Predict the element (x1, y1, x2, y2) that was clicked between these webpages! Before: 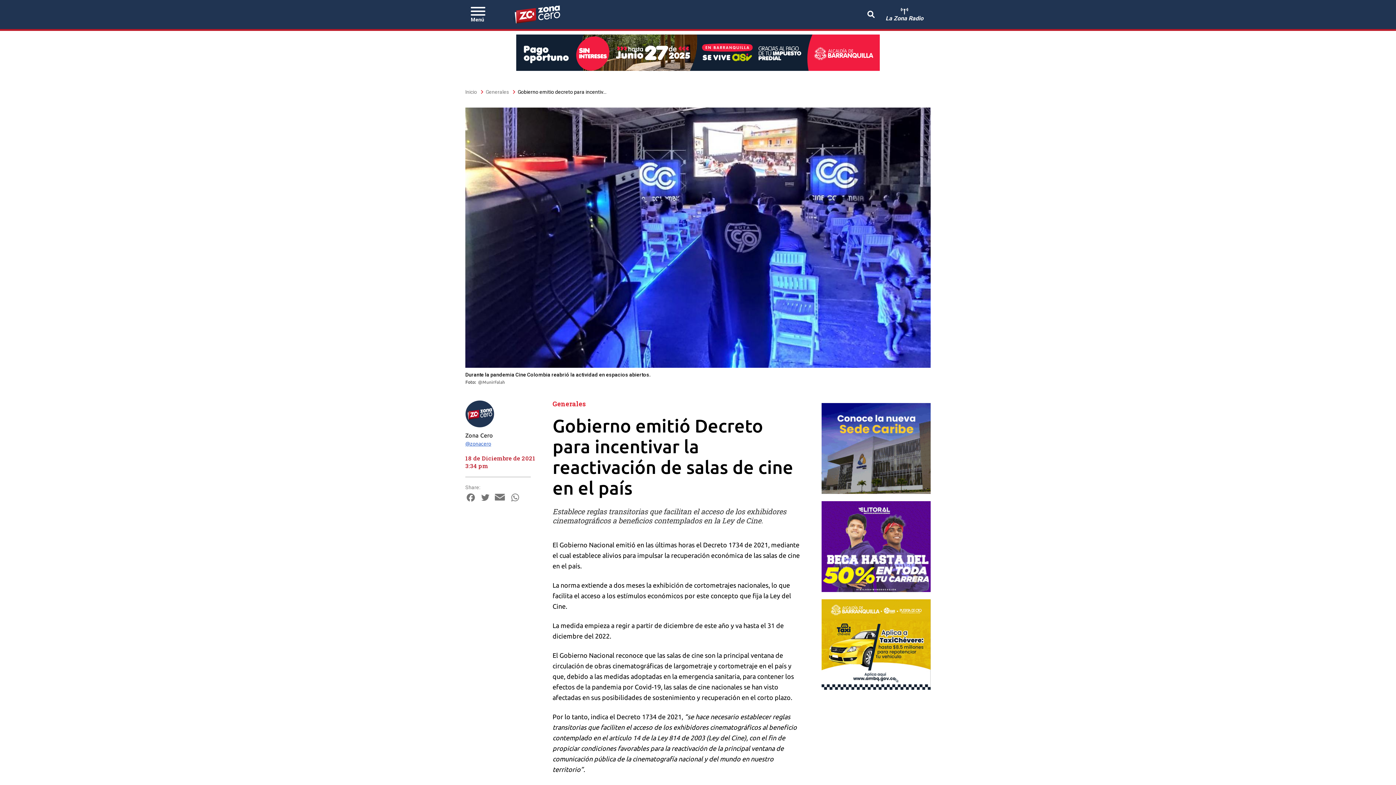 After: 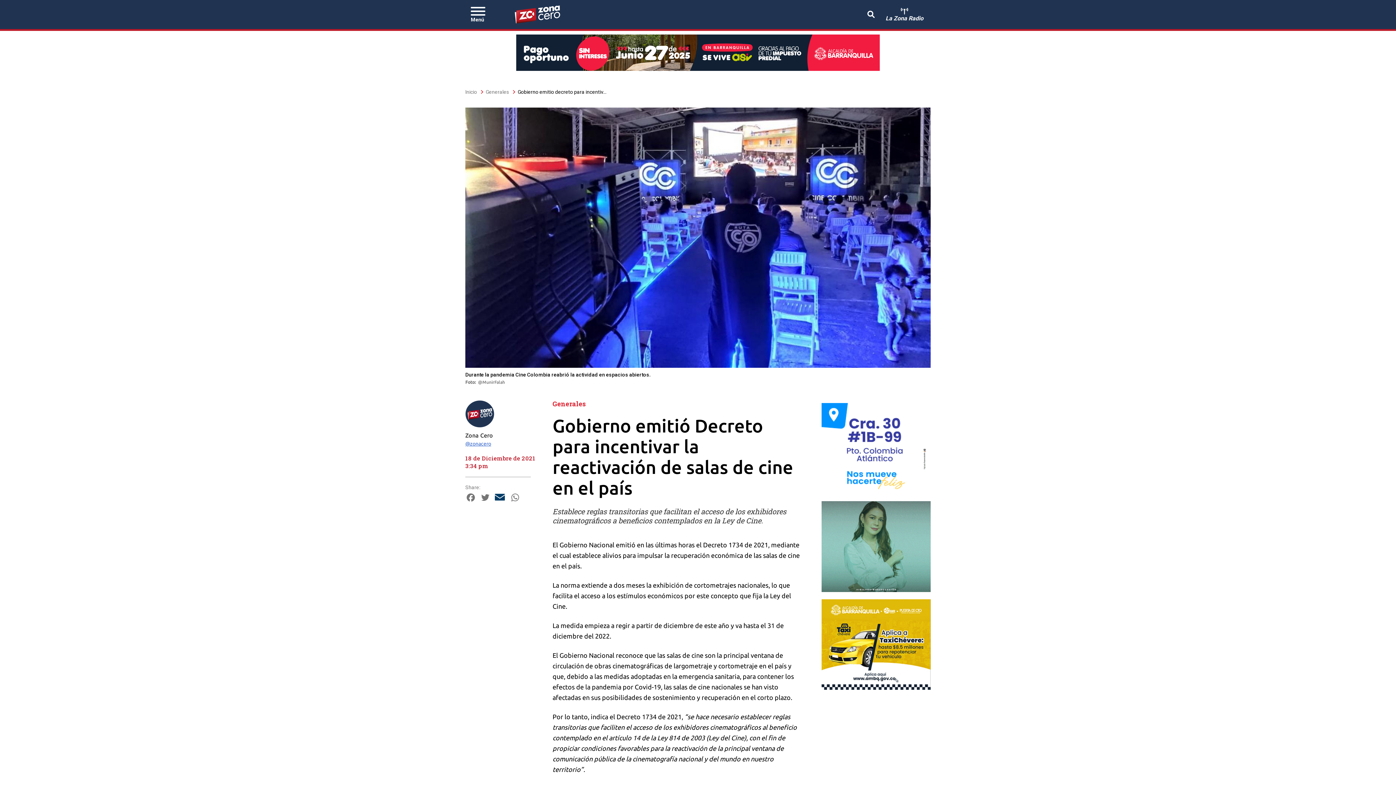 Action: bbox: (492, 492, 508, 507) label: Email